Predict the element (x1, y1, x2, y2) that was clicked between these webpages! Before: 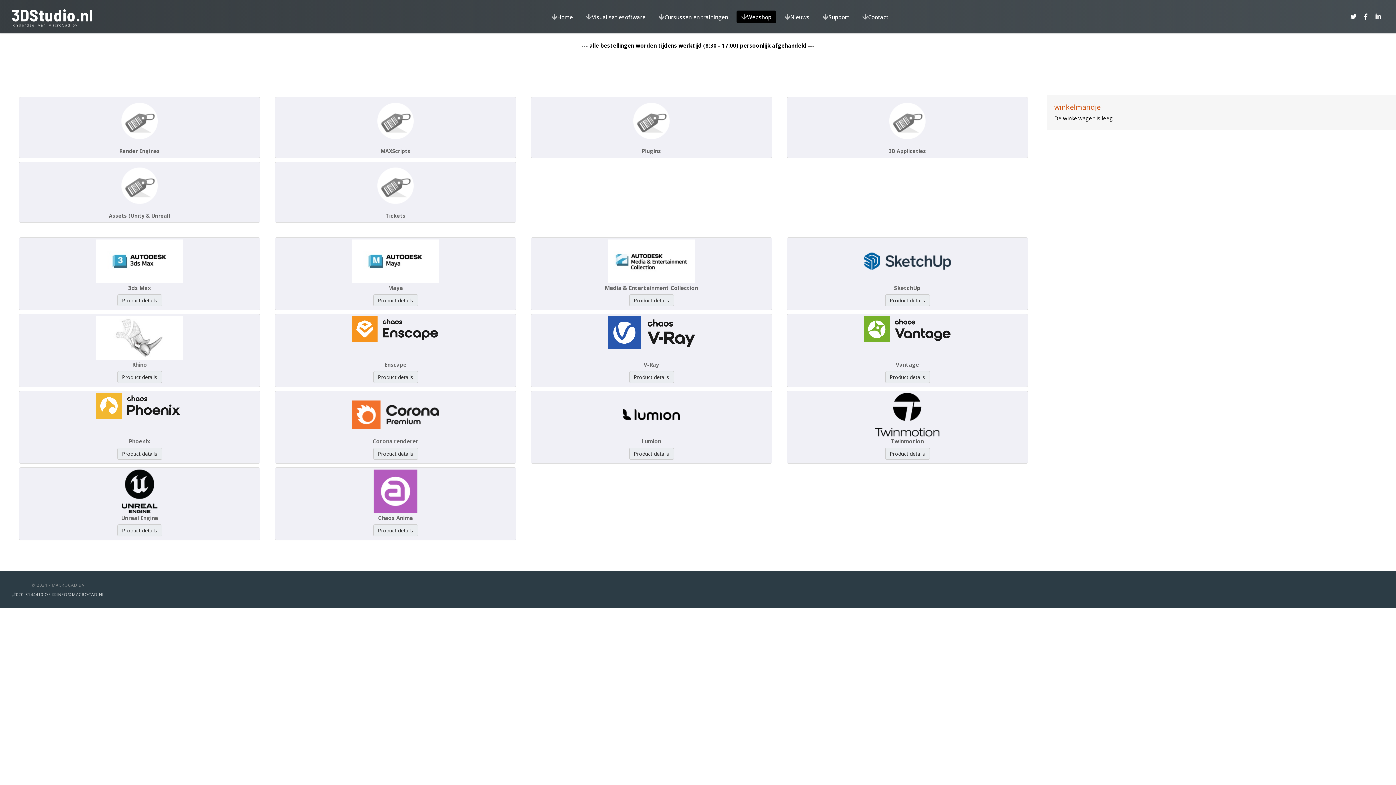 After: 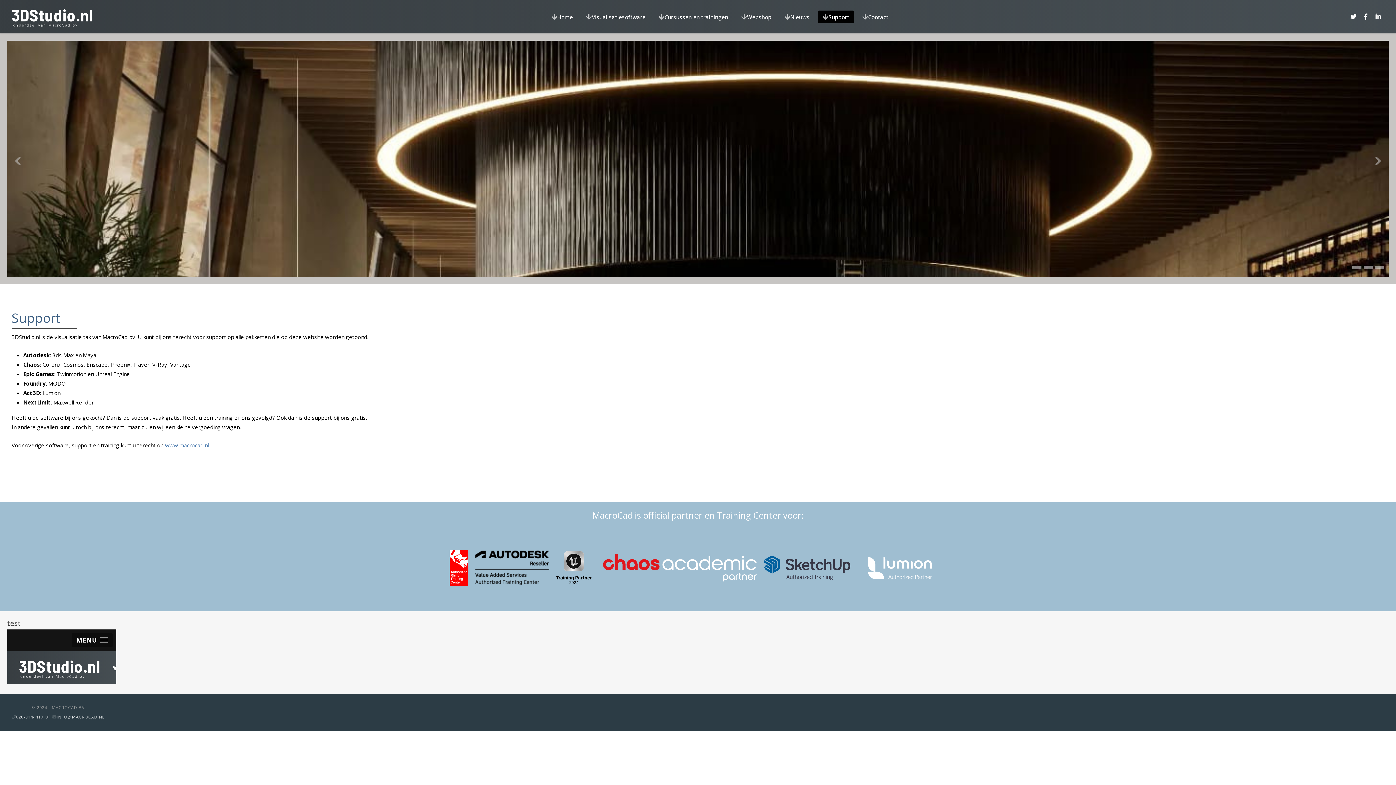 Action: bbox: (818, 10, 854, 23) label: Support